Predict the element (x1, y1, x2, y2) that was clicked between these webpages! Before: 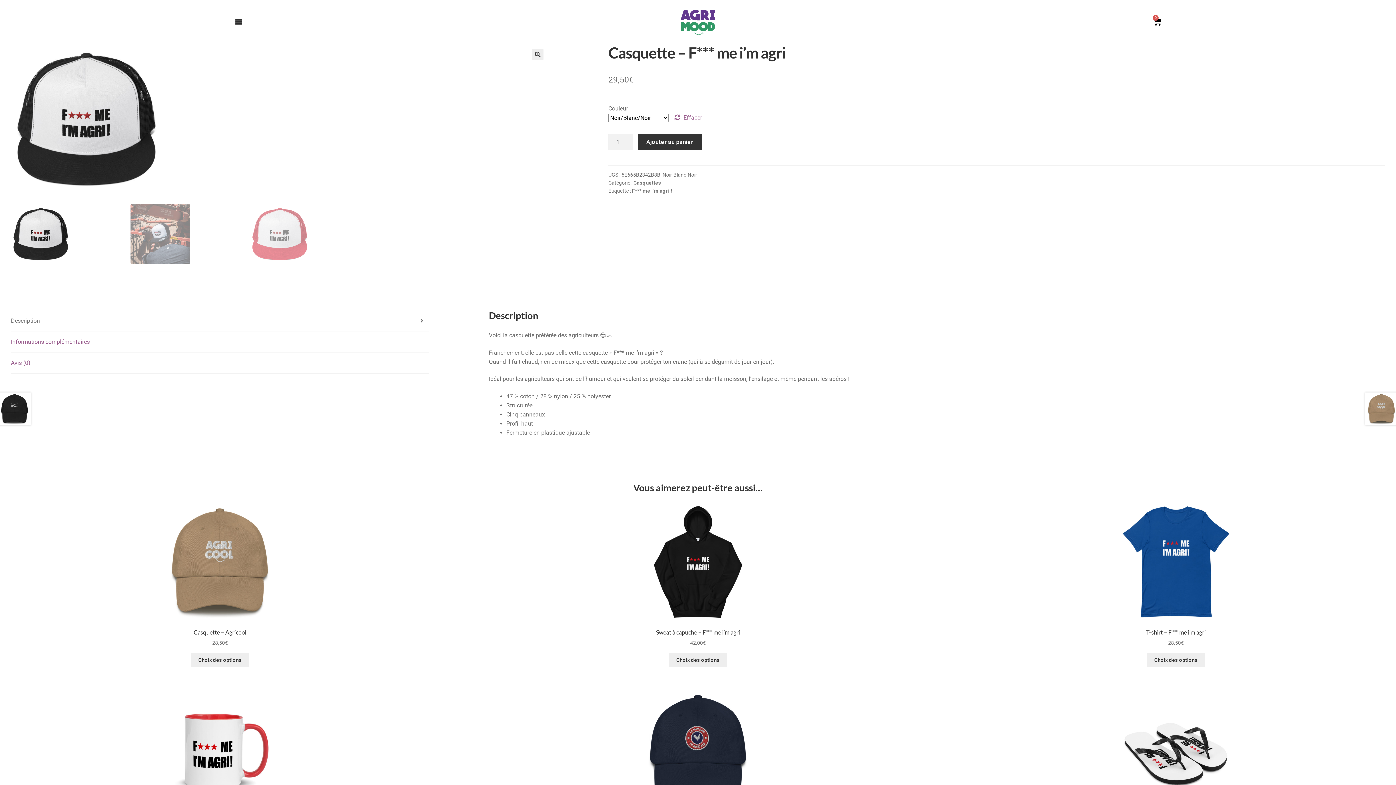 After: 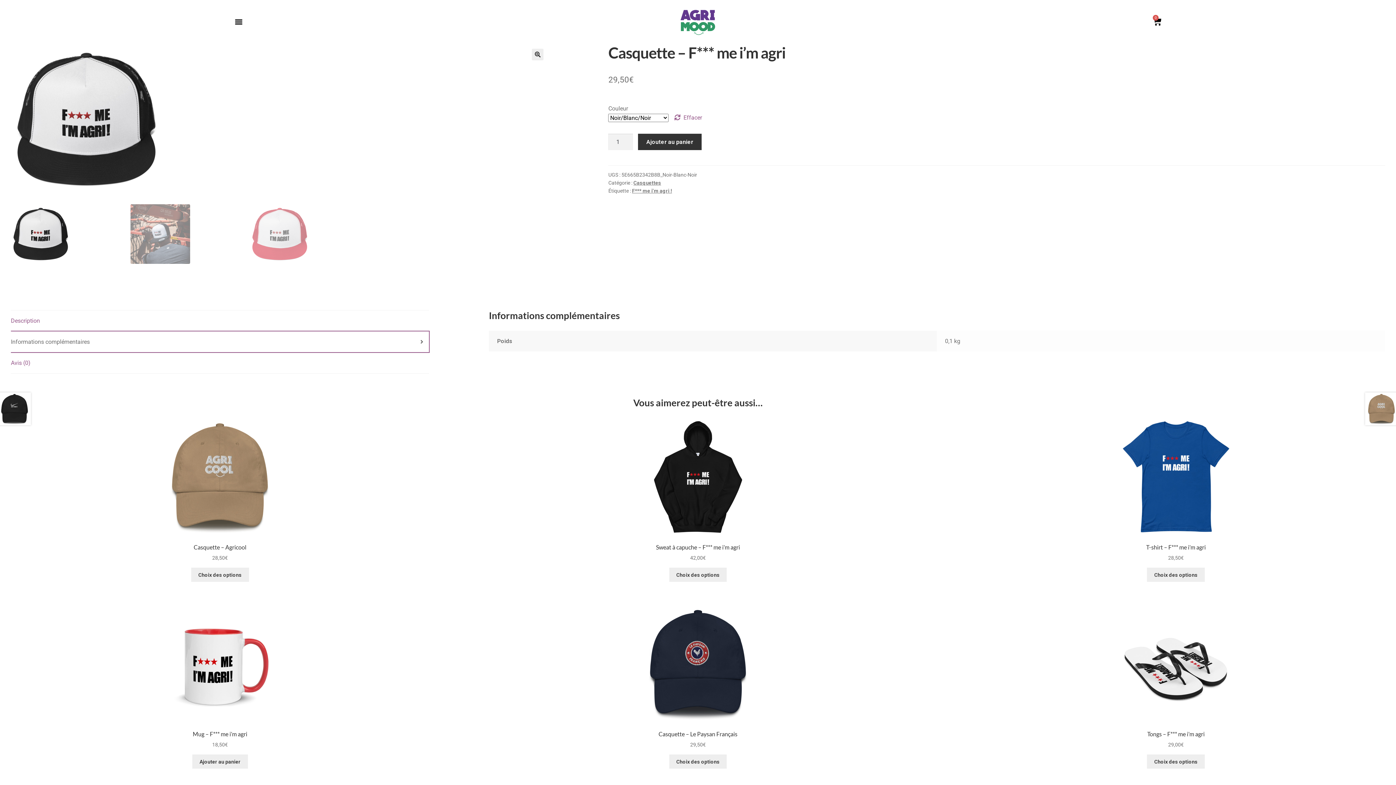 Action: label: Informations complémentaires bbox: (10, 331, 429, 352)